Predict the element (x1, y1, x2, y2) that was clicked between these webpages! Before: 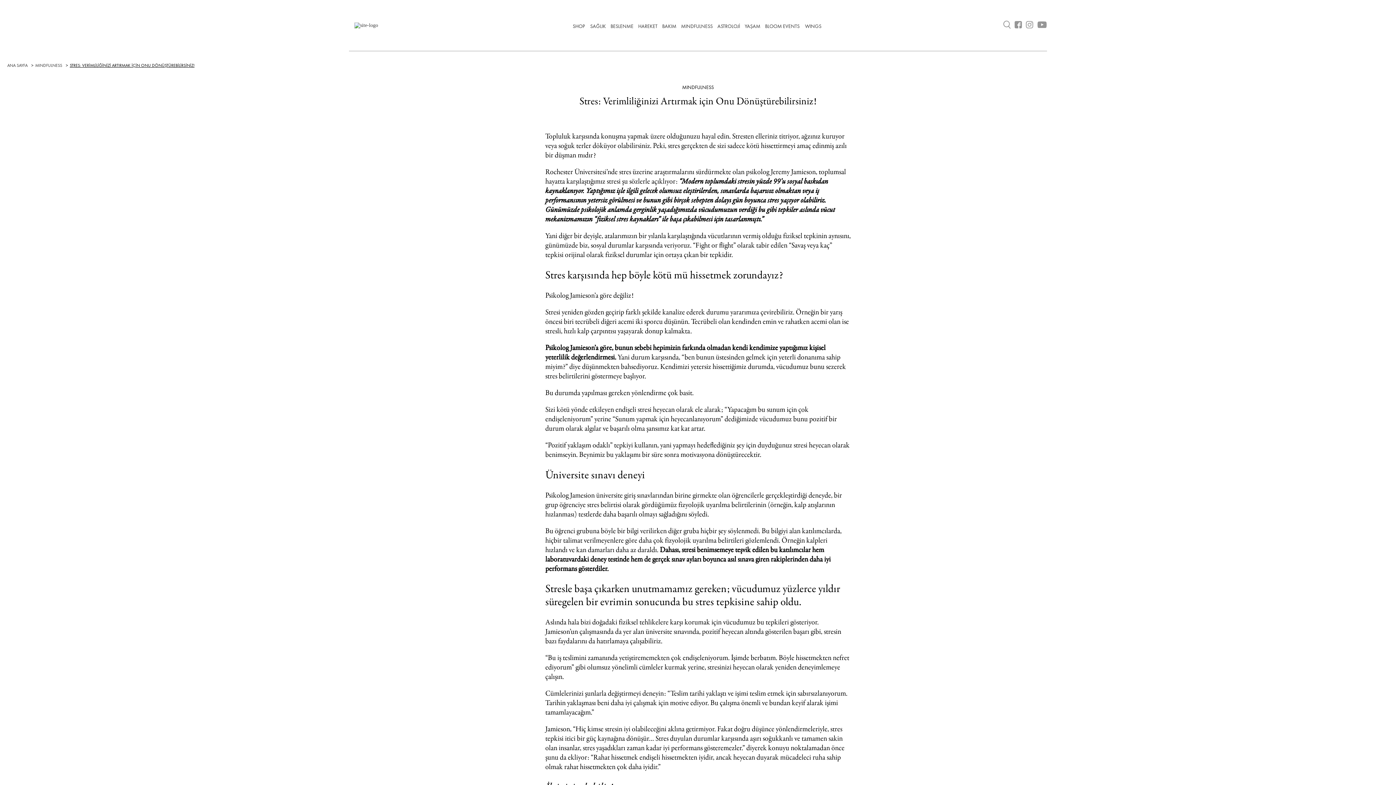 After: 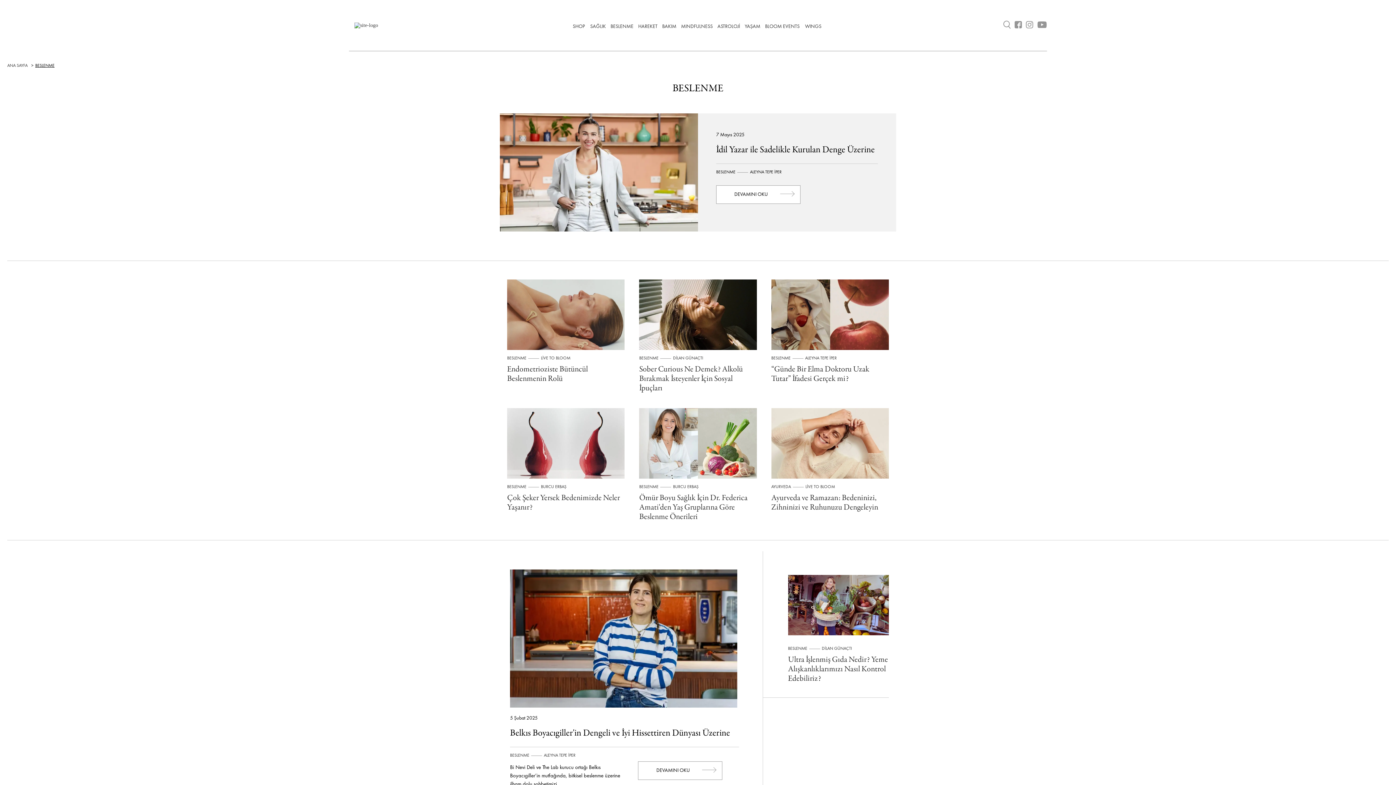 Action: label: BESLENME bbox: (610, 23, 633, 29)